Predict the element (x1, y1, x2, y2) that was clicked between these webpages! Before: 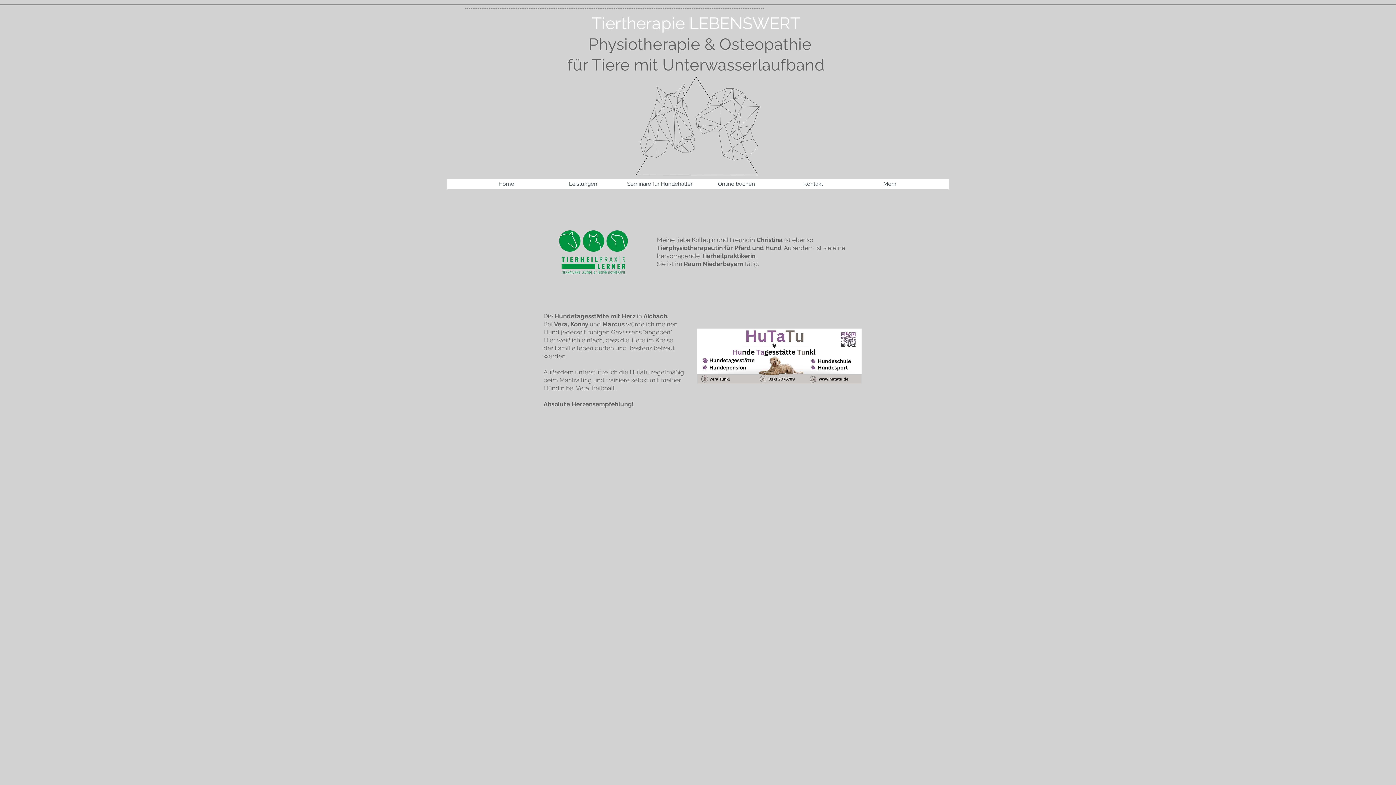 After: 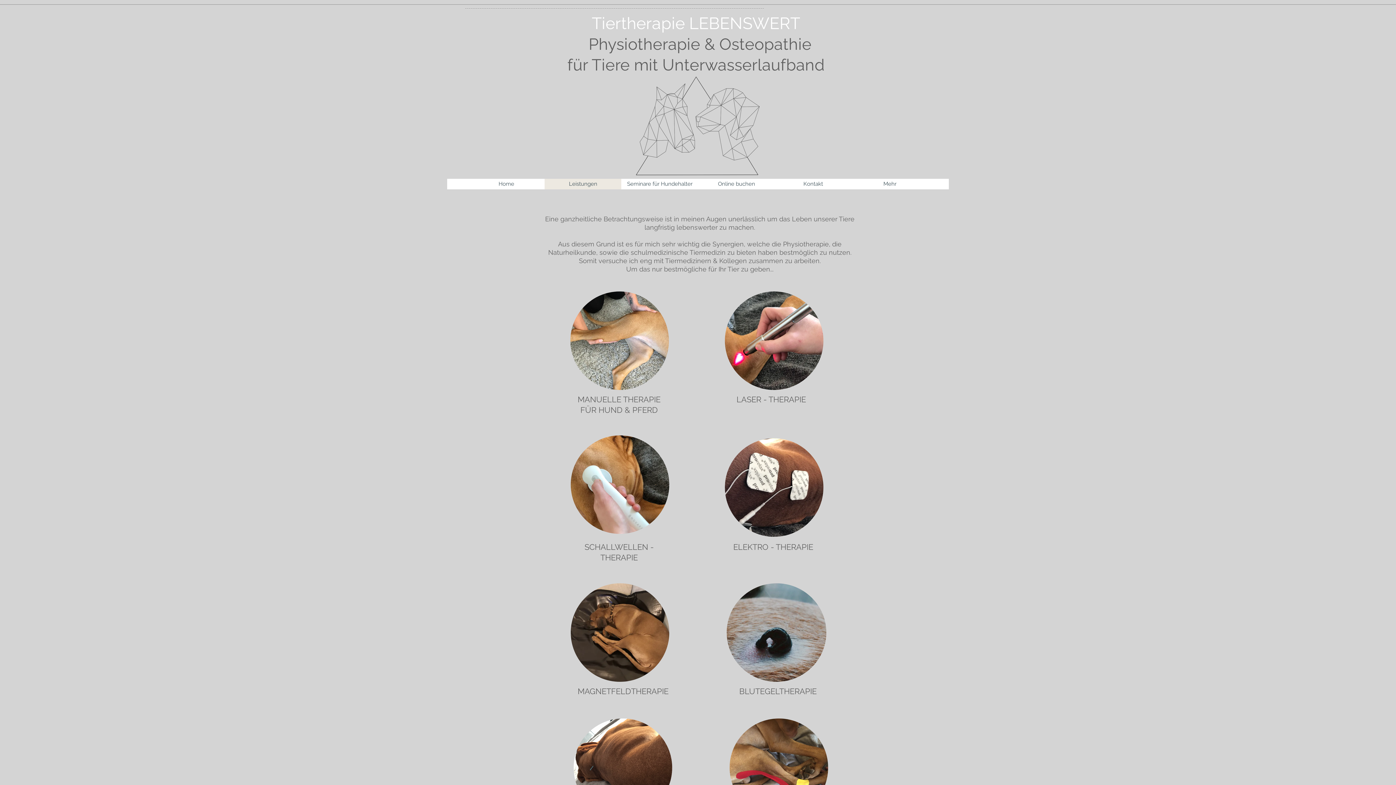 Action: bbox: (544, 178, 621, 189) label: Leistungen